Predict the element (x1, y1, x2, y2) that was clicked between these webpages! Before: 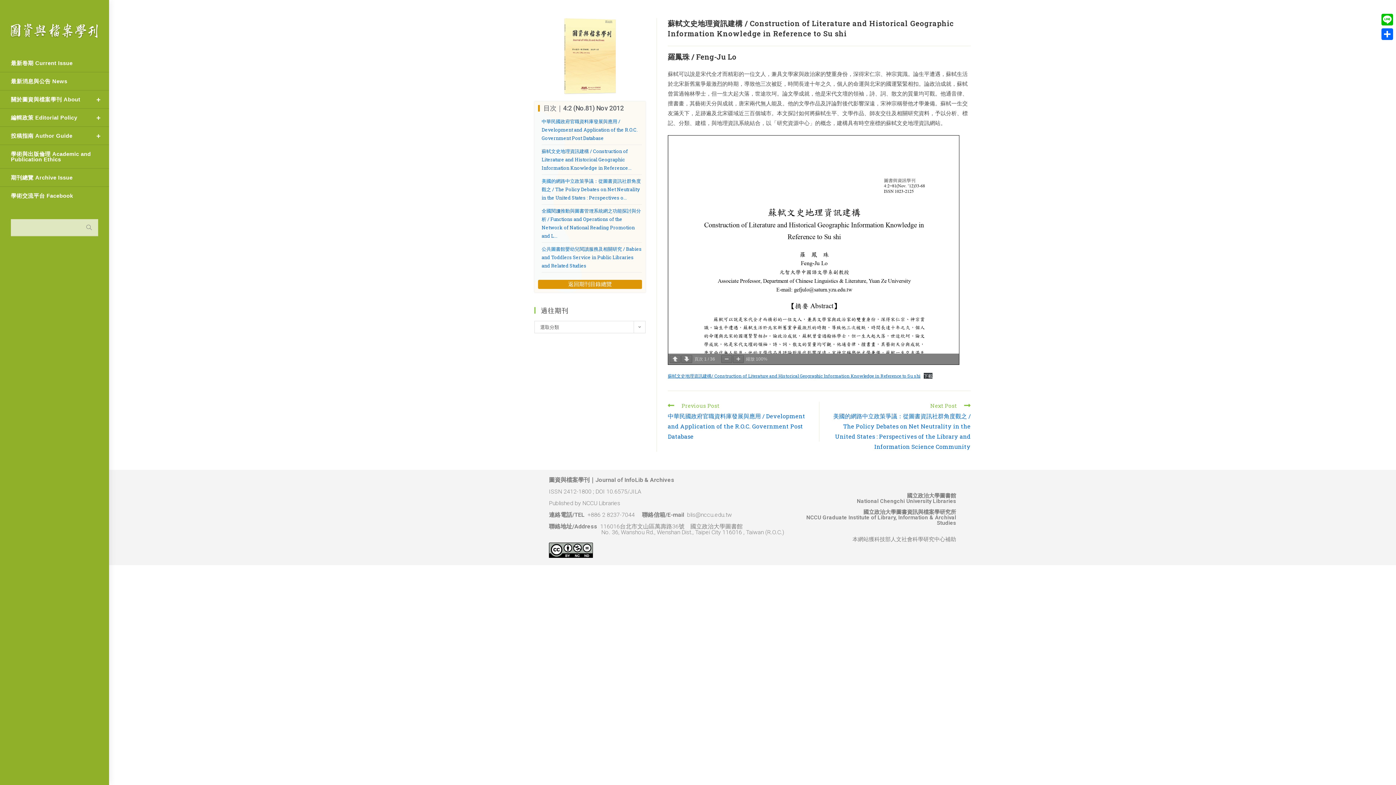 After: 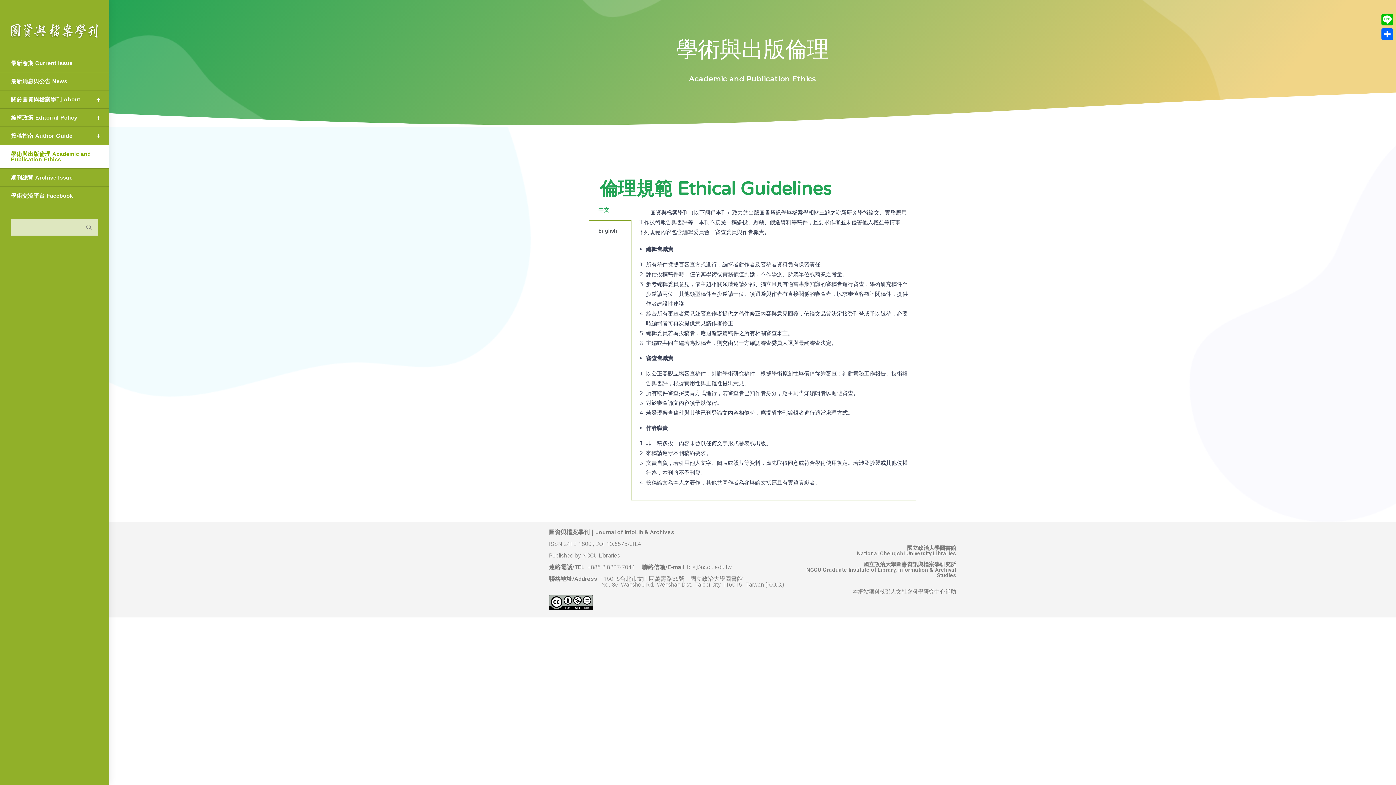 Action: bbox: (0, 145, 109, 168) label: 學術與出版倫理 Academic and Publication Ethics